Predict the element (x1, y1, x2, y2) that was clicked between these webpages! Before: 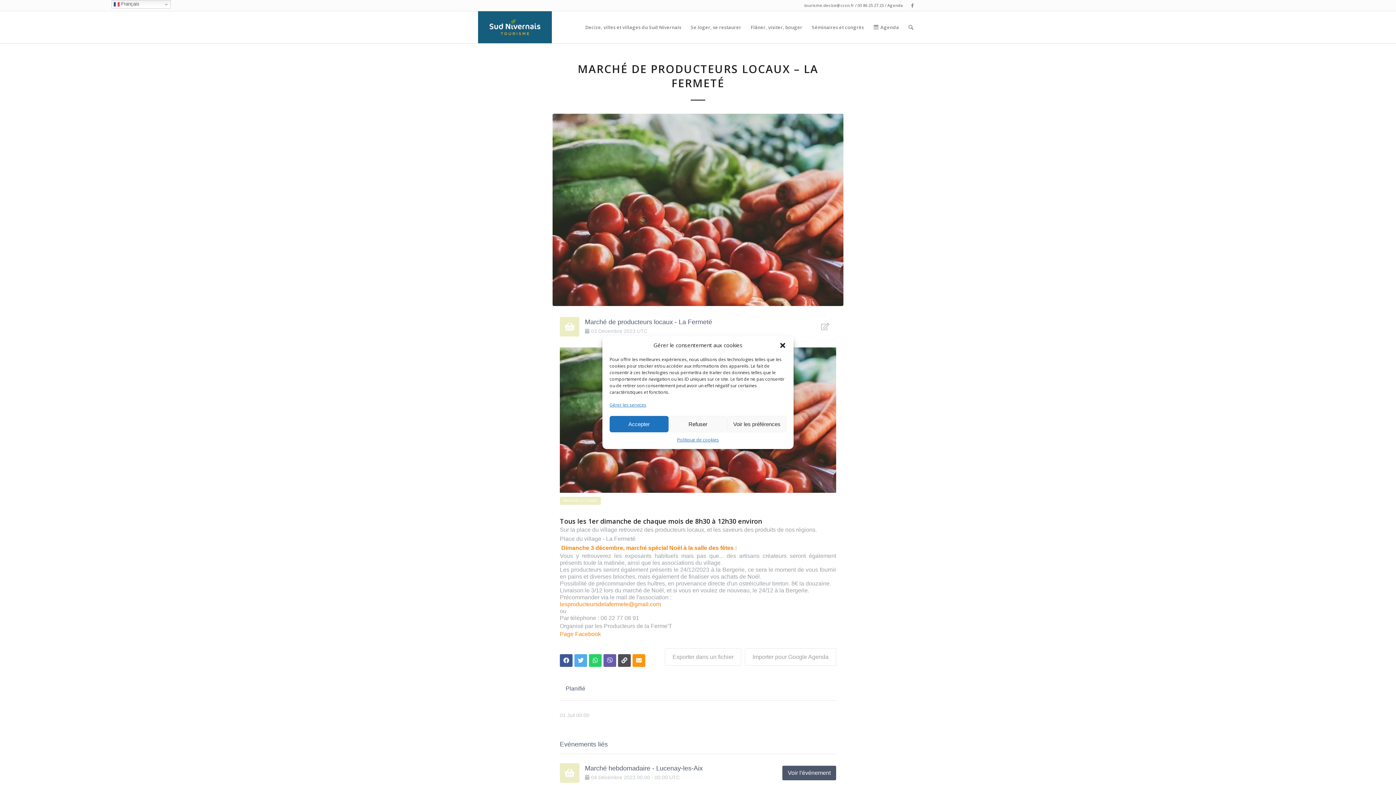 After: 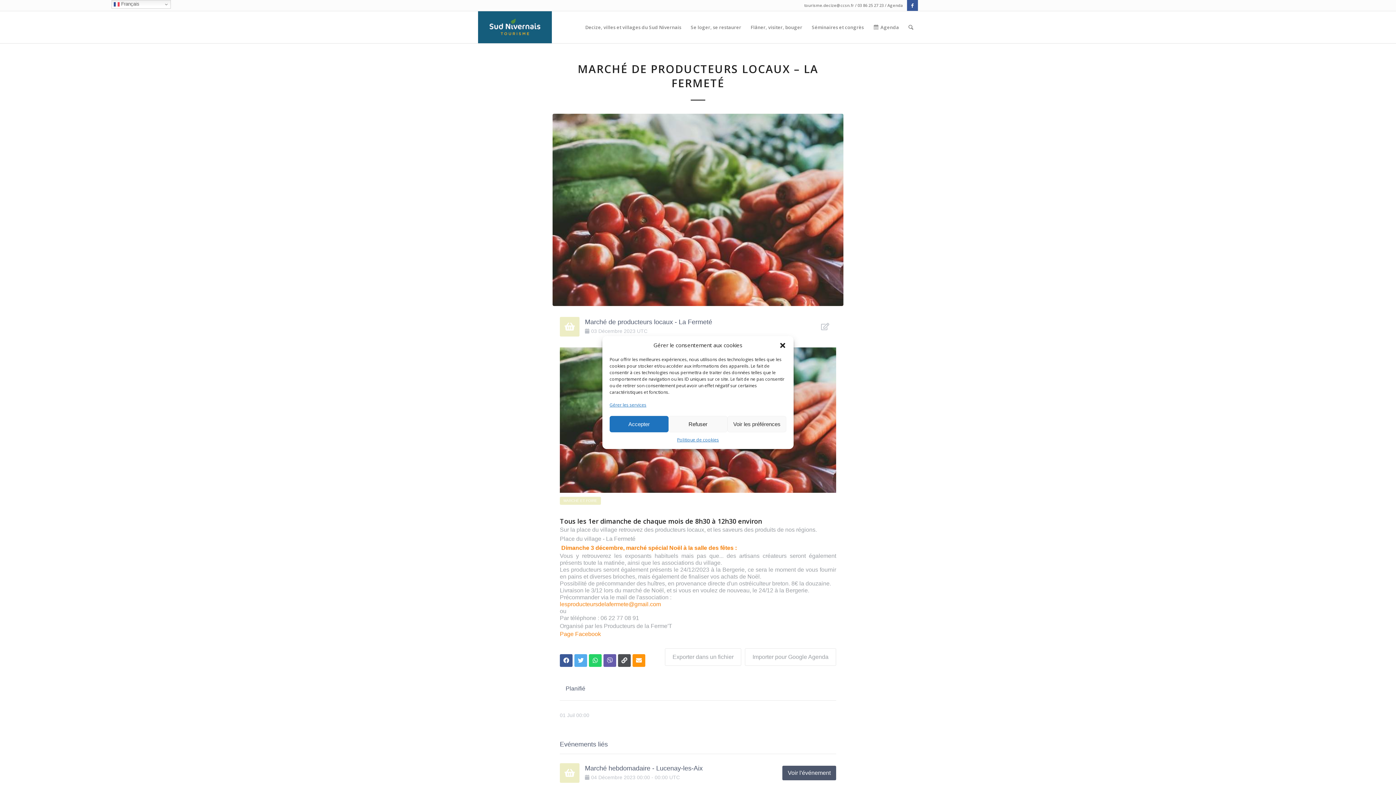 Action: bbox: (907, 0, 918, 10) label: Lien vers Facebook